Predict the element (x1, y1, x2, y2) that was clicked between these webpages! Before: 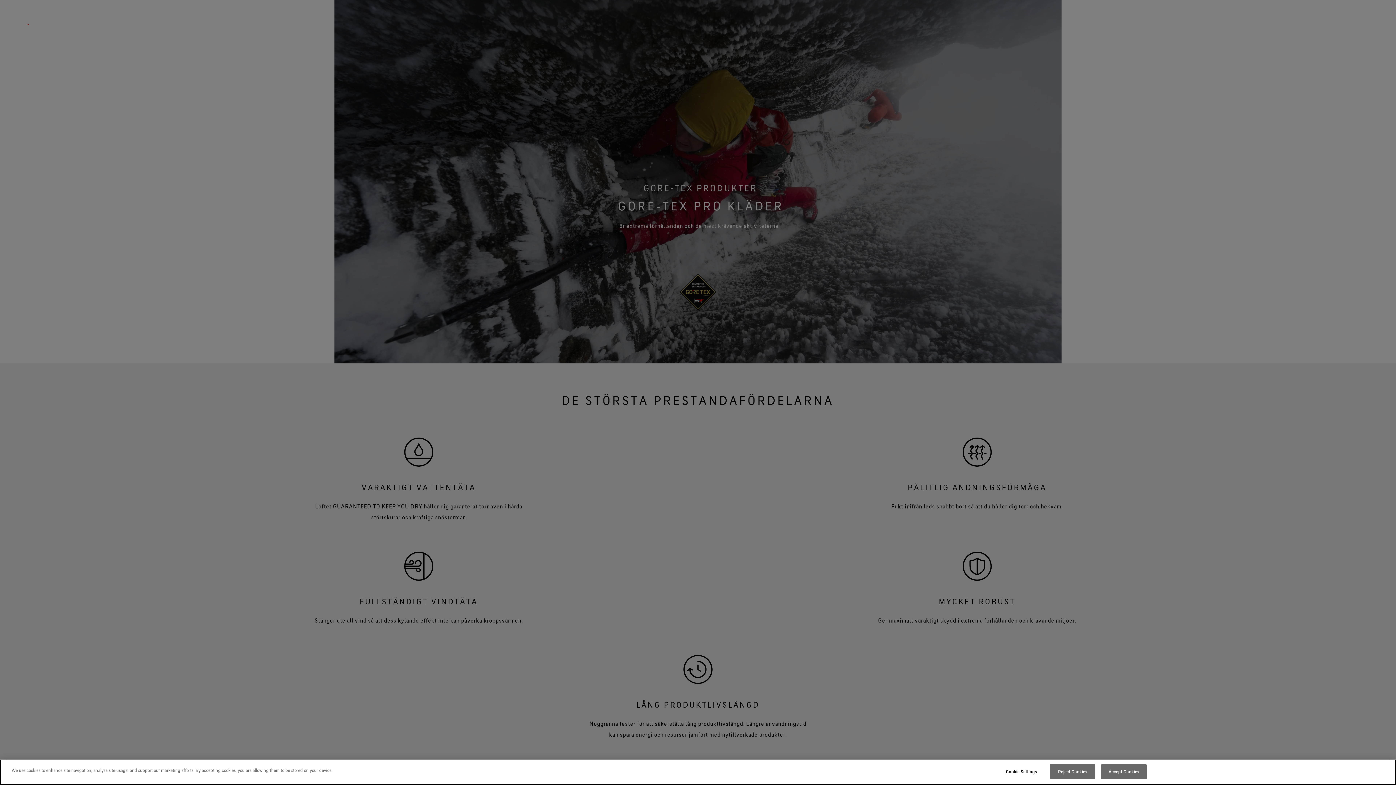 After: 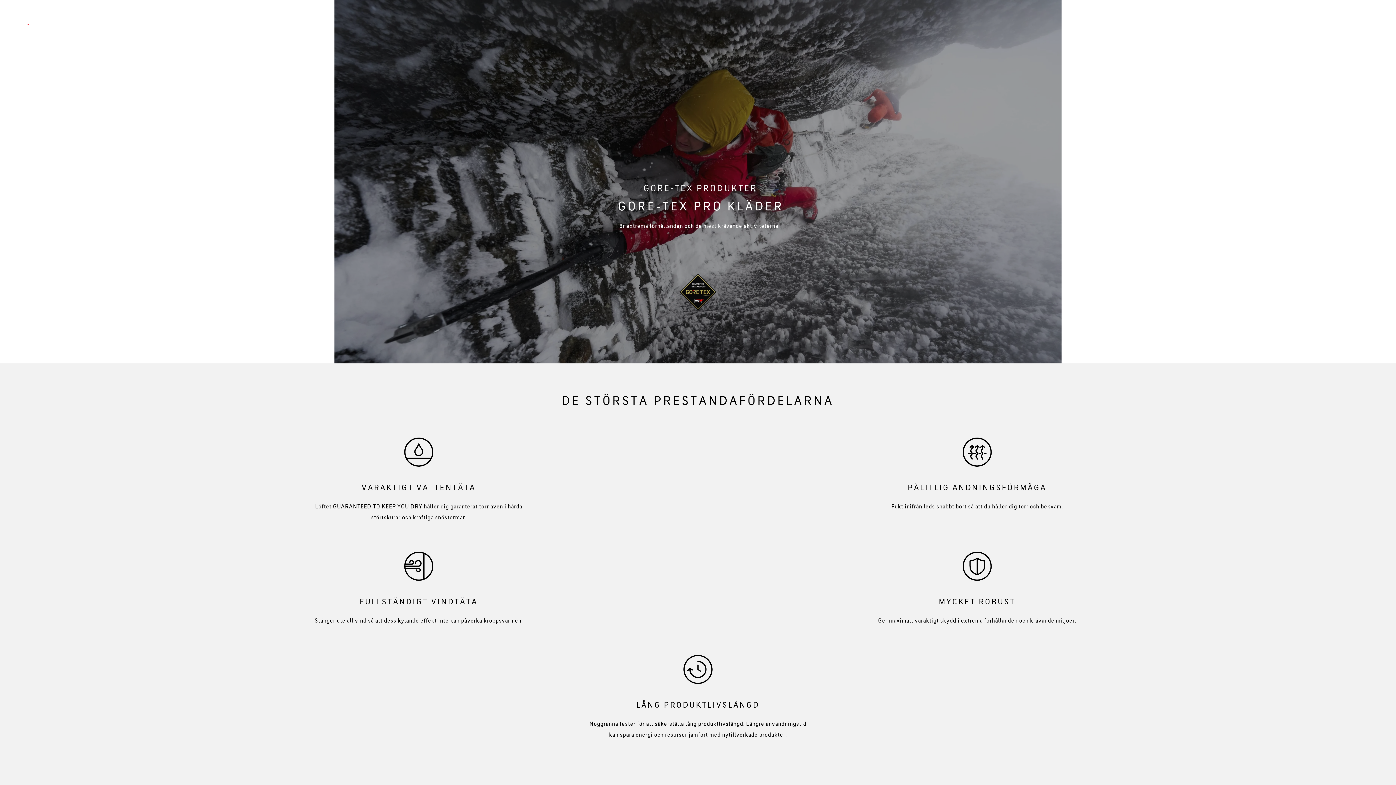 Action: bbox: (1101, 764, 1146, 779) label: Accept Cookies